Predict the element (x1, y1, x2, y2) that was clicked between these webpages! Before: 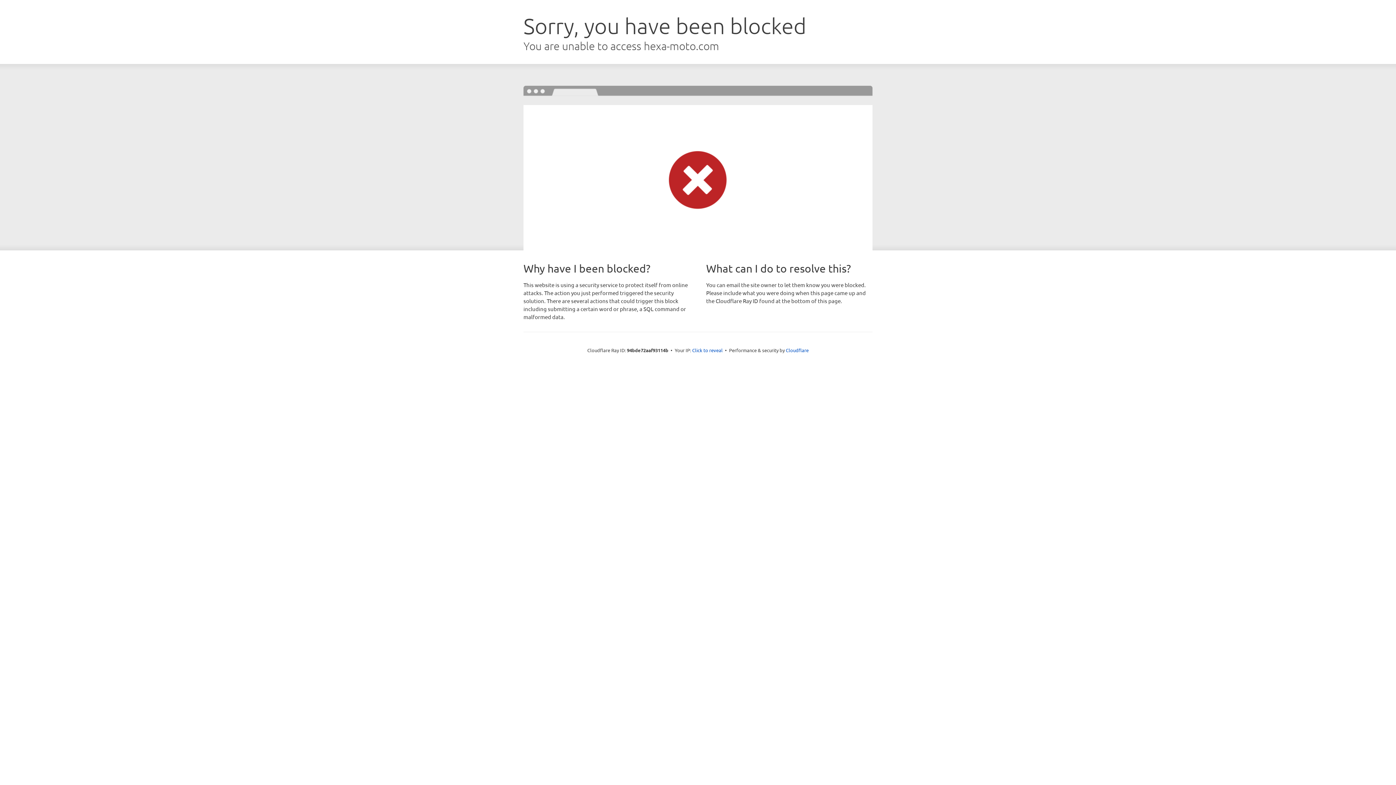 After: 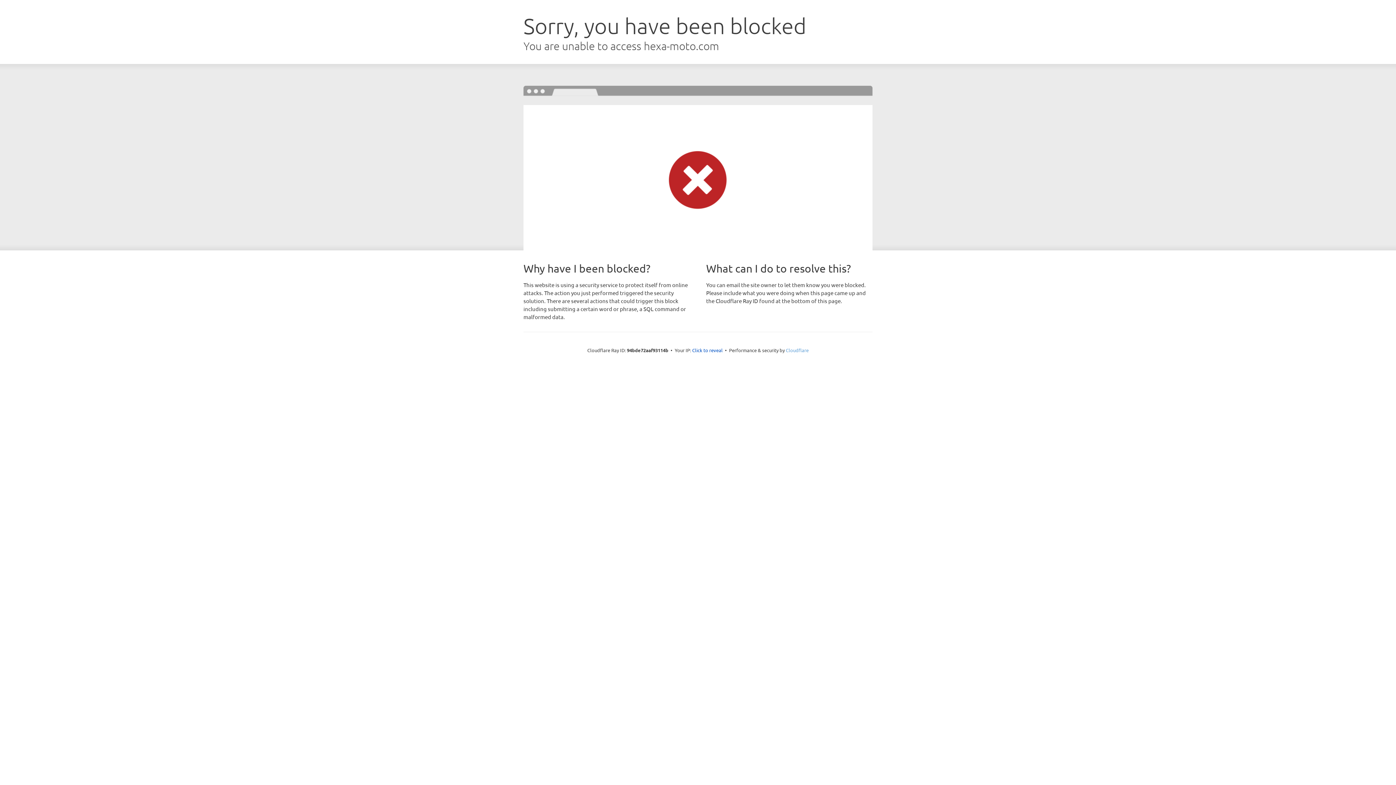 Action: label: Cloudflare bbox: (786, 347, 808, 353)